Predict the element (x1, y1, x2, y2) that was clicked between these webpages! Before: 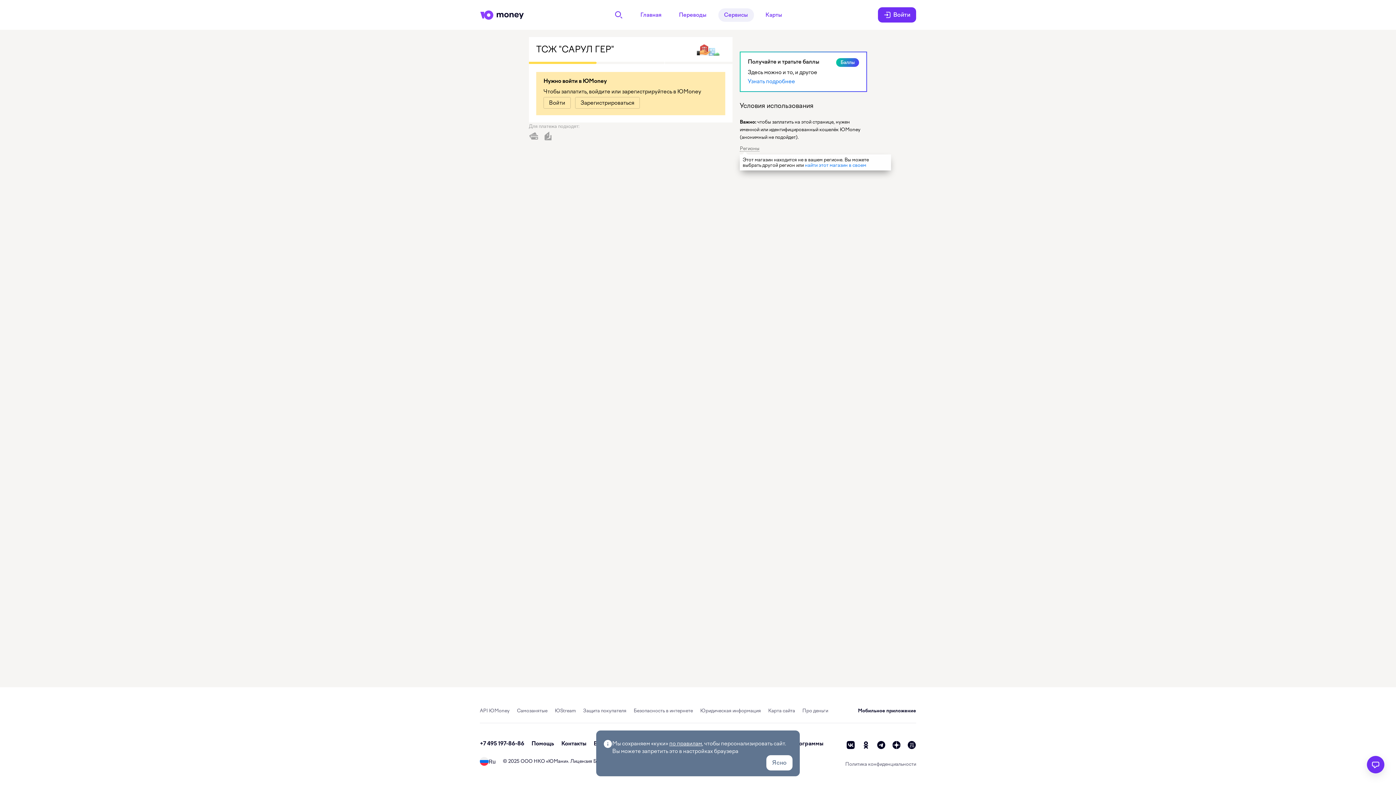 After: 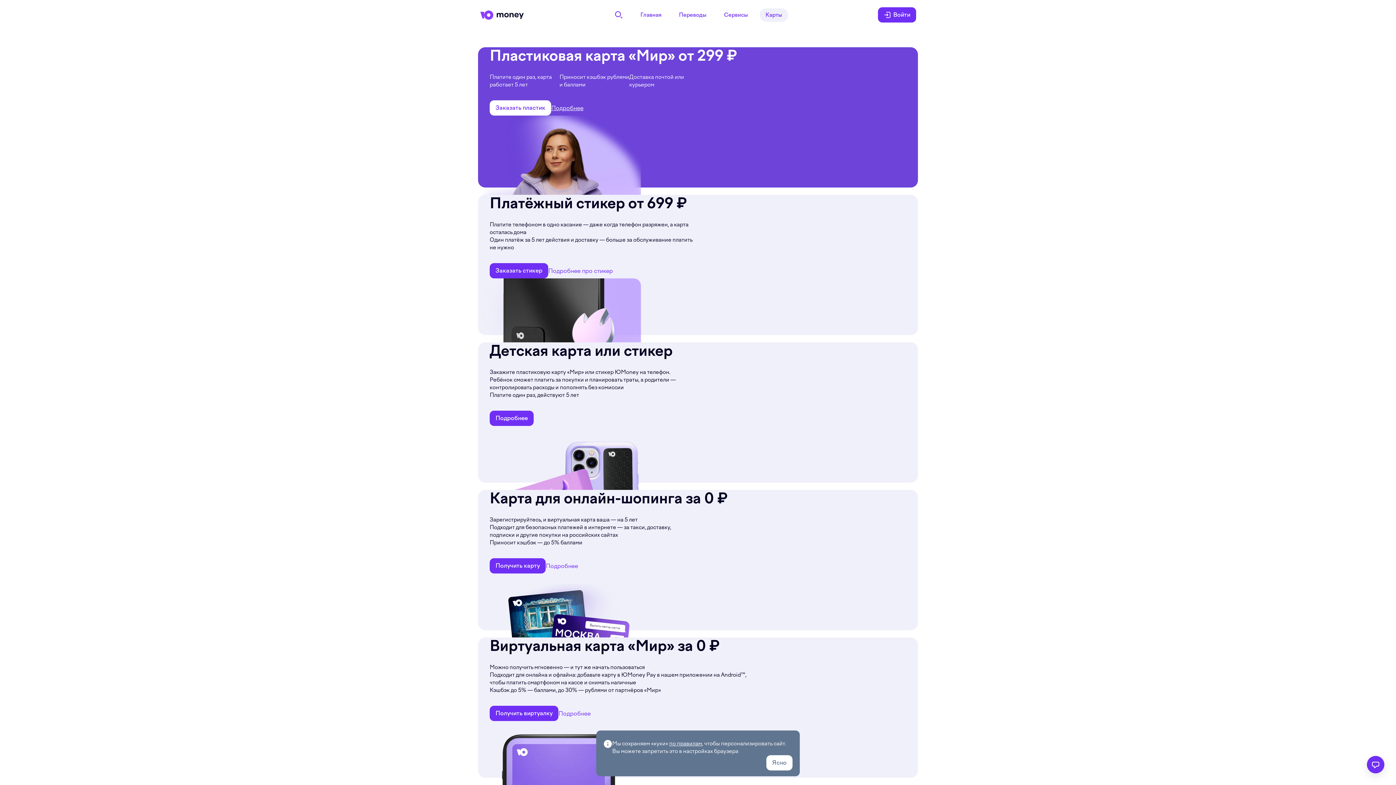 Action: label: Карты bbox: (759, 8, 788, 21)